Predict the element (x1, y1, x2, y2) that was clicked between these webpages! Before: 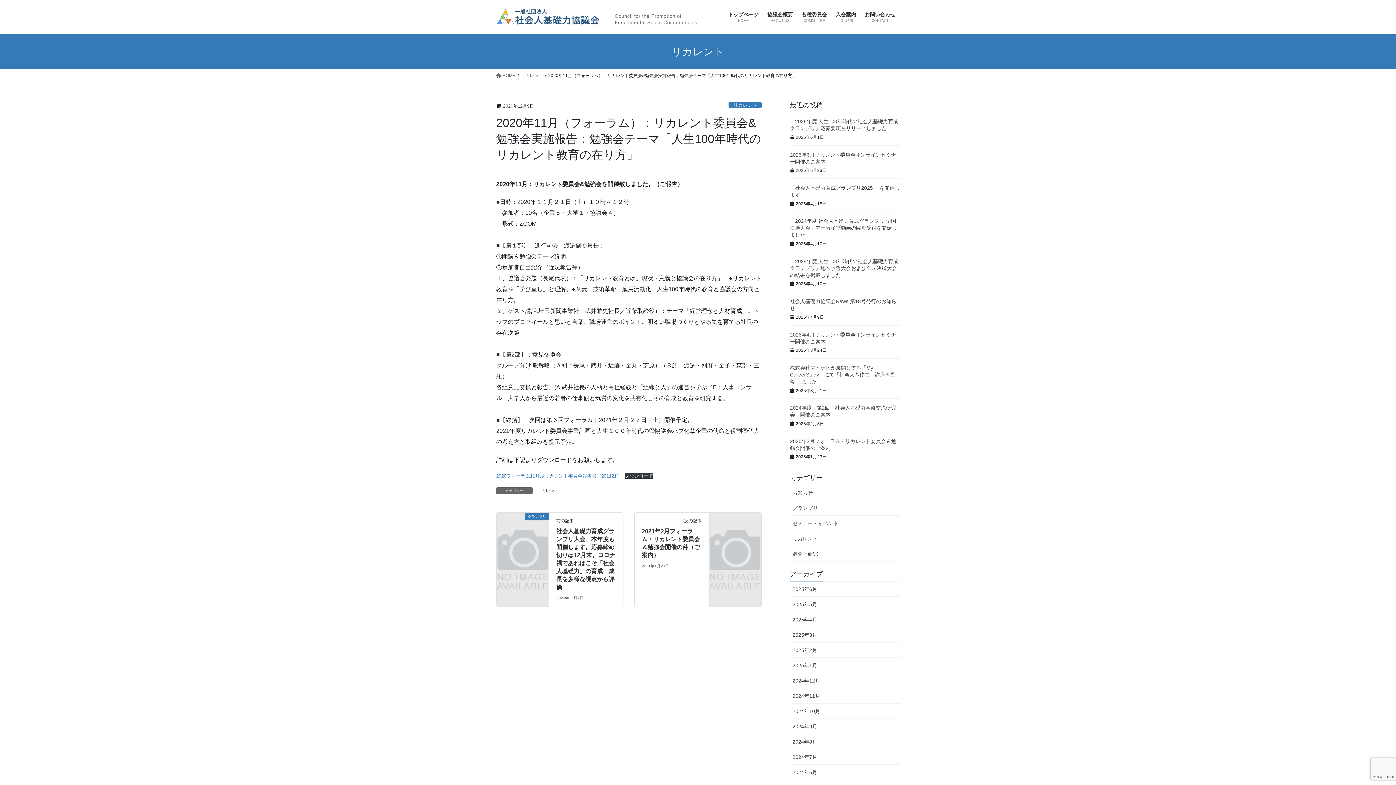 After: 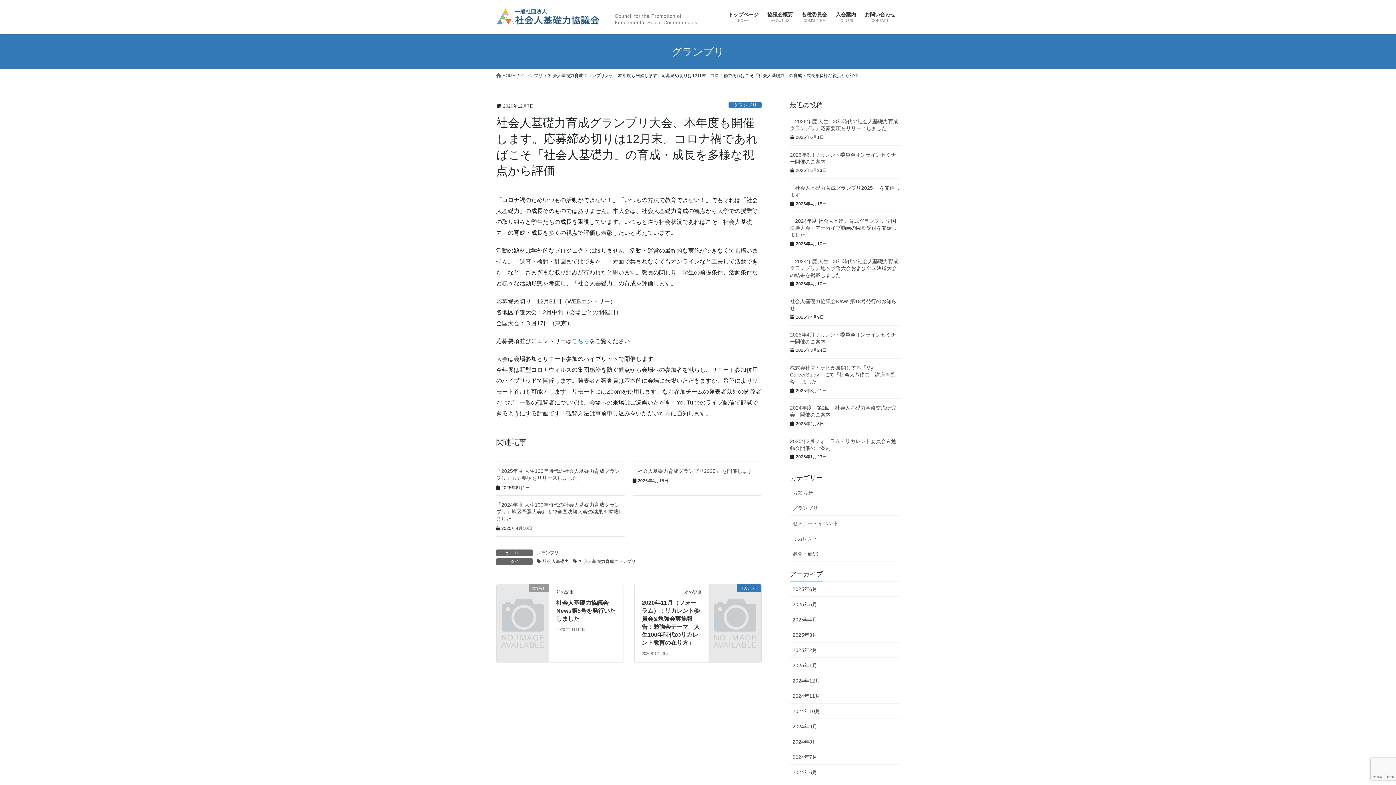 Action: label: グランプリ bbox: (496, 525, 549, 531)